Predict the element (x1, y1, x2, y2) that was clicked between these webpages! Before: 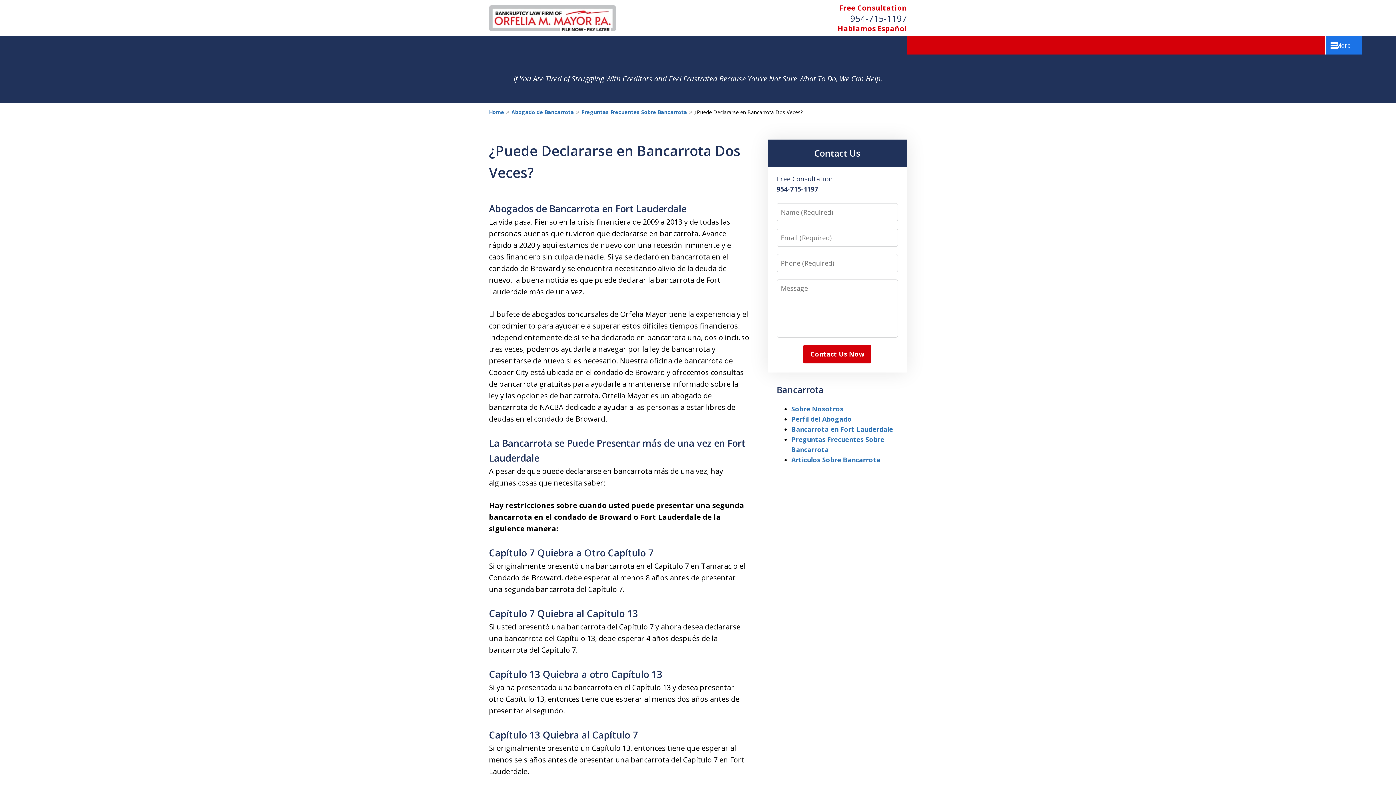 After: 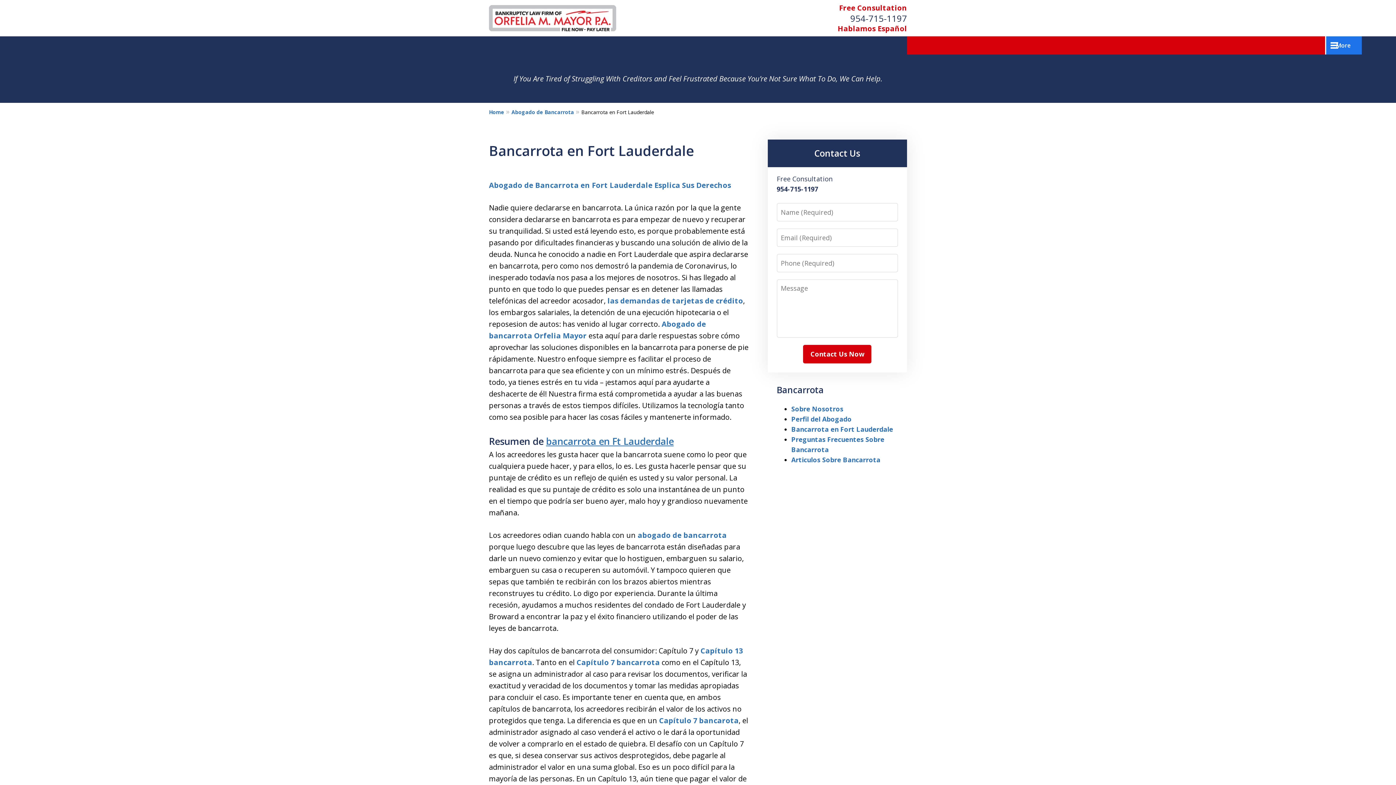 Action: label: Bancarrota en Fort Lauderdale bbox: (791, 425, 893, 433)